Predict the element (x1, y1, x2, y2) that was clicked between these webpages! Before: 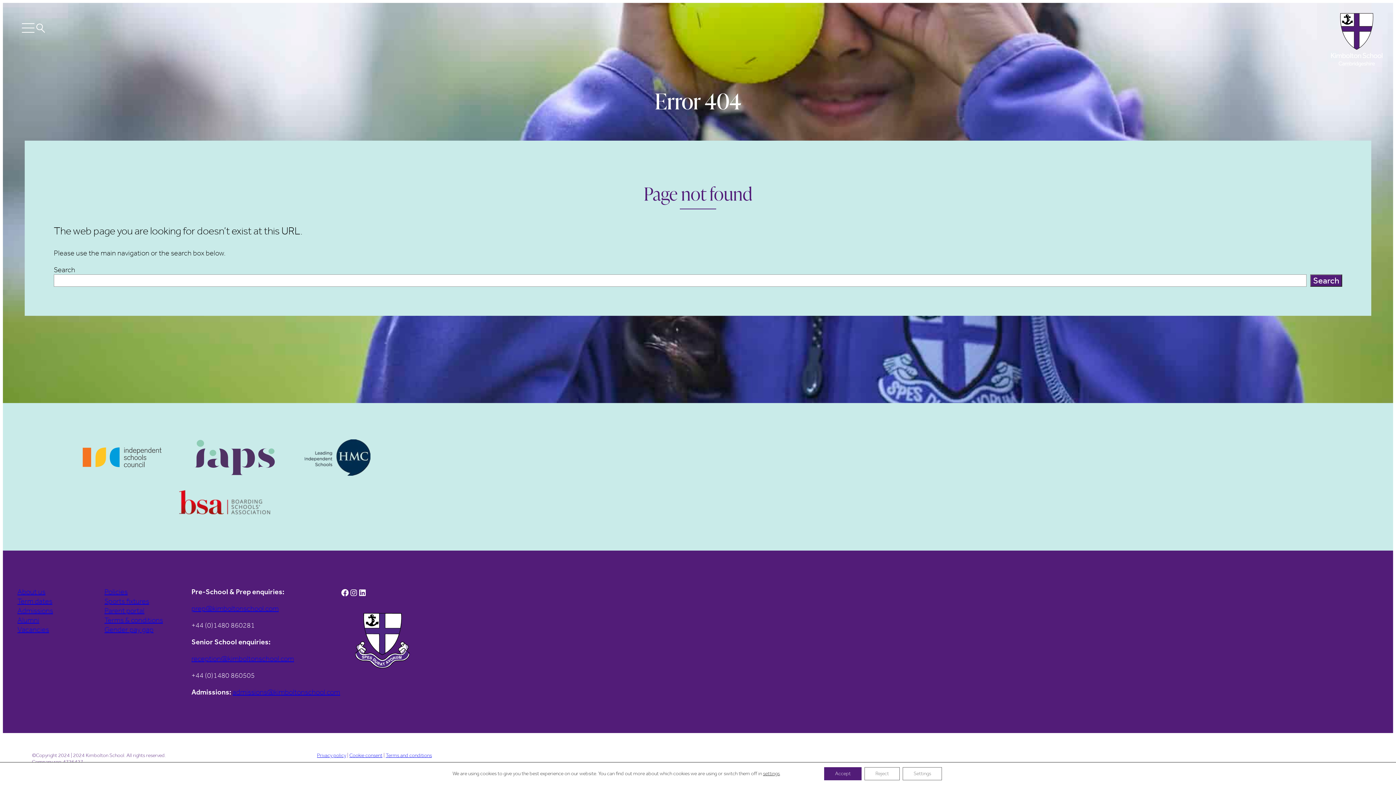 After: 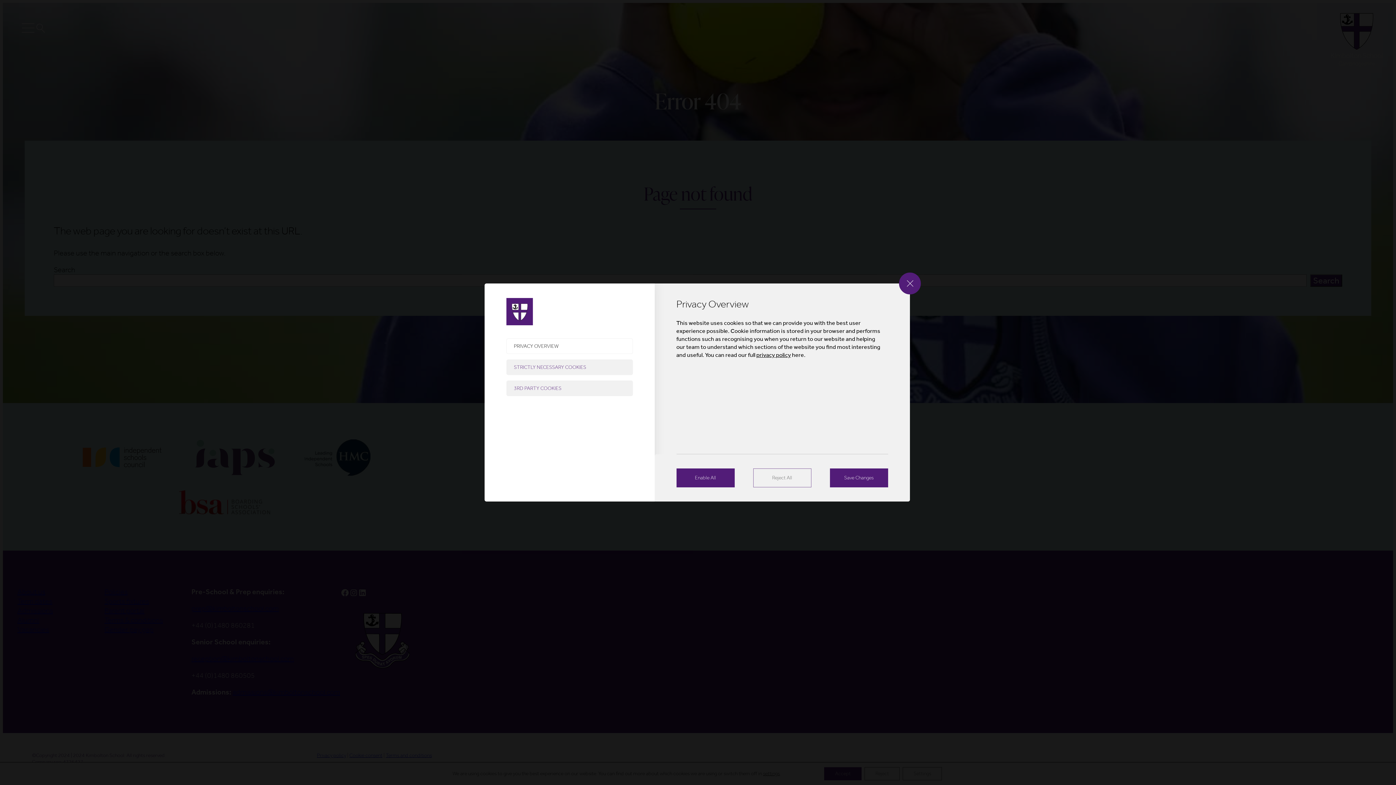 Action: bbox: (902, 767, 942, 780) label: Settings